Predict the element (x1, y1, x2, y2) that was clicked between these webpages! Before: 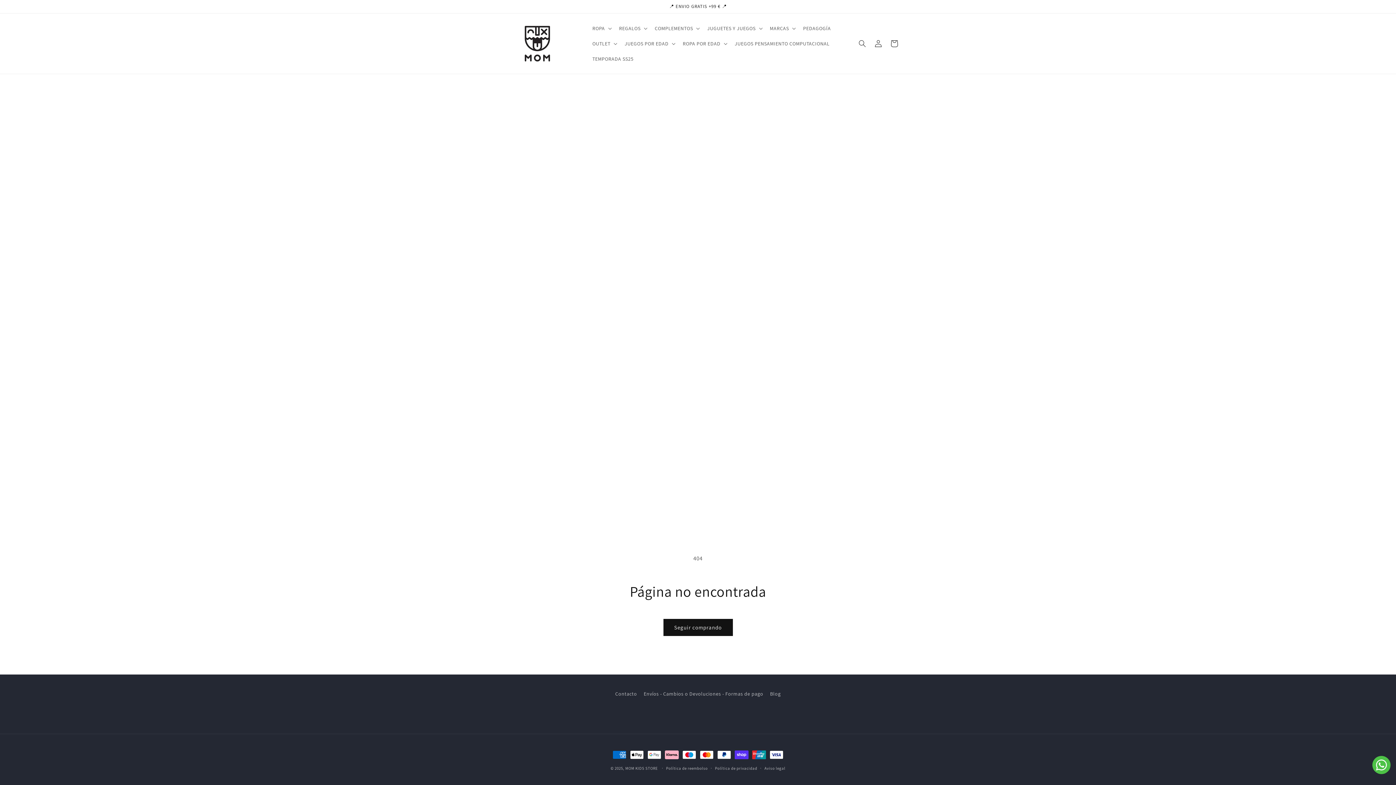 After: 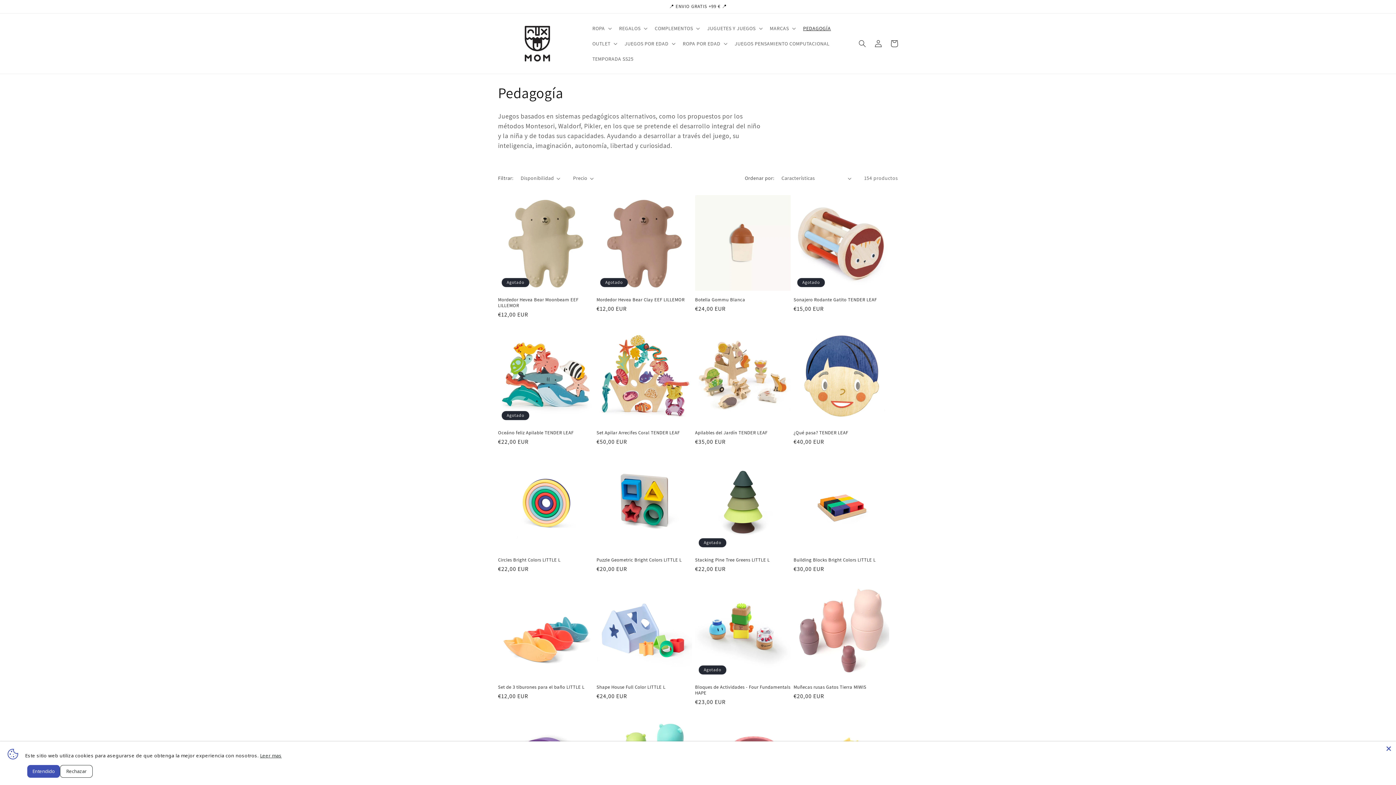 Action: bbox: (798, 20, 835, 36) label: PEDAGOGÍA